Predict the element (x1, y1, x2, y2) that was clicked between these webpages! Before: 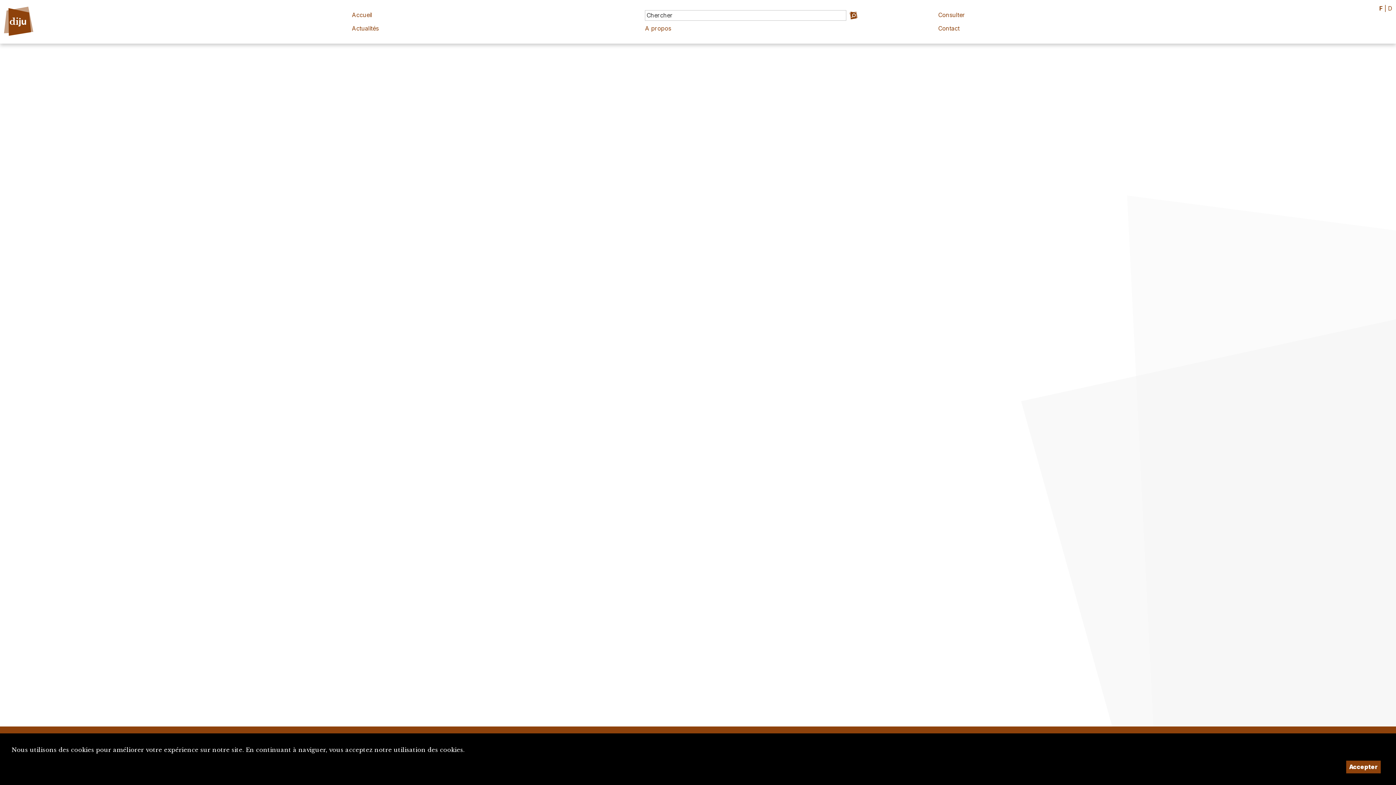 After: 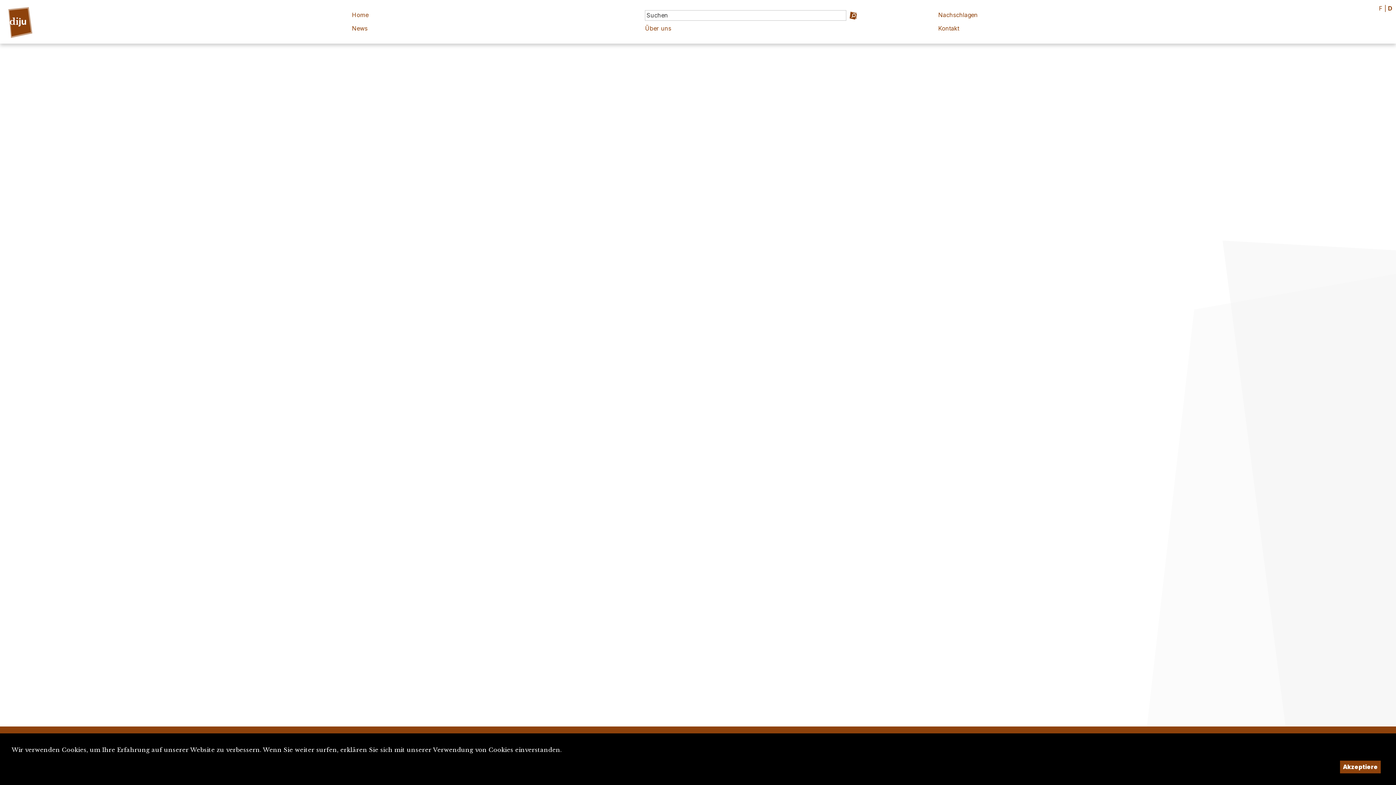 Action: label: D bbox: (1388, 4, 1392, 12)